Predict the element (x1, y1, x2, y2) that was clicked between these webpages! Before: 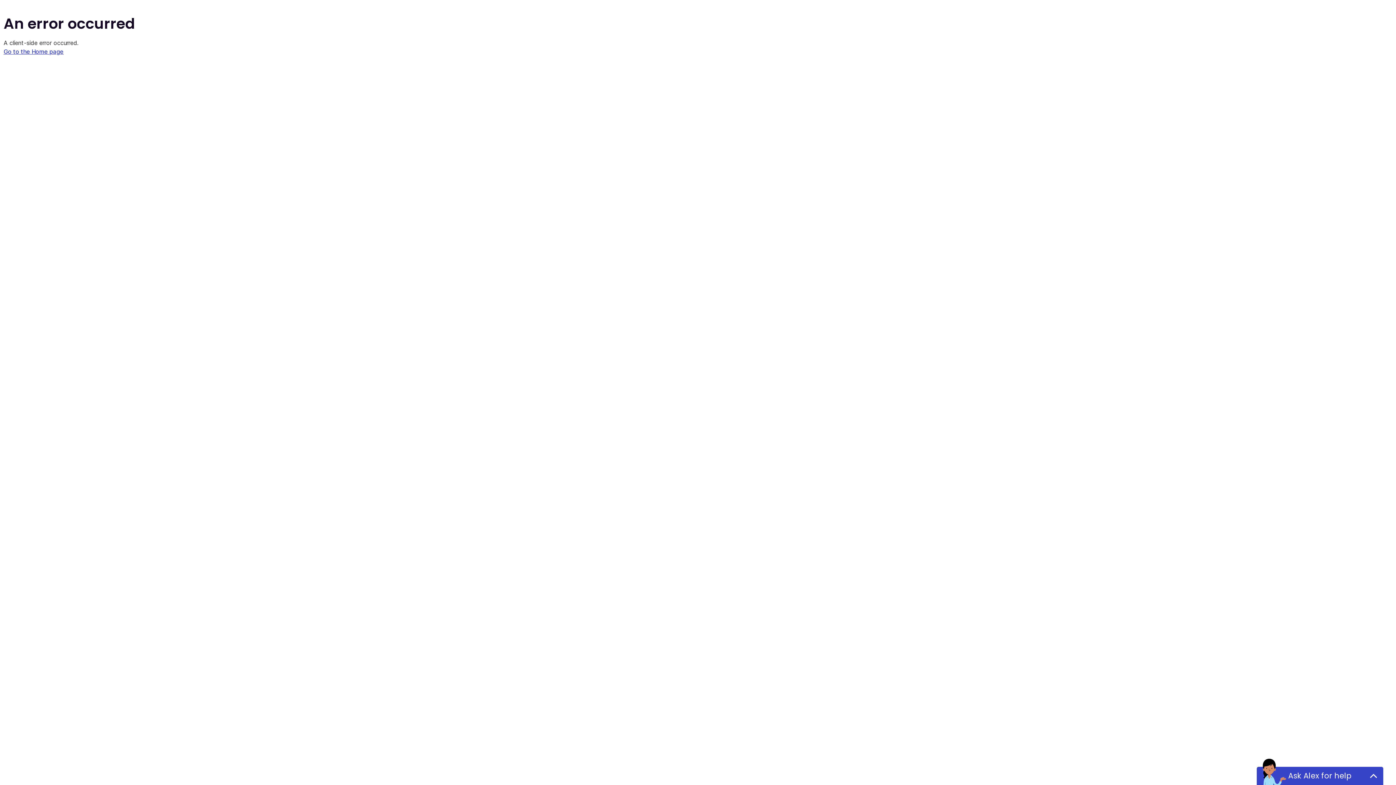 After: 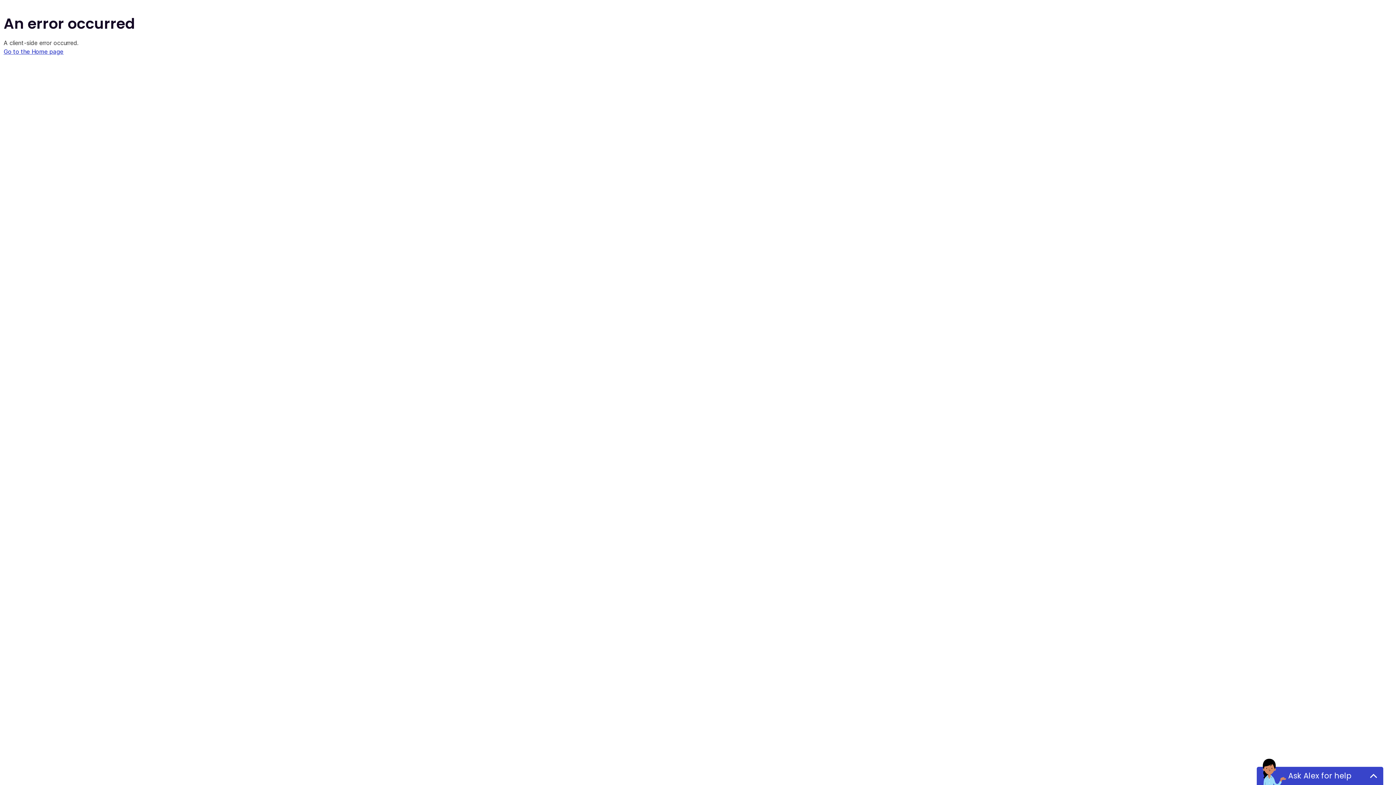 Action: label: Go to the Home page bbox: (3, 48, 63, 55)